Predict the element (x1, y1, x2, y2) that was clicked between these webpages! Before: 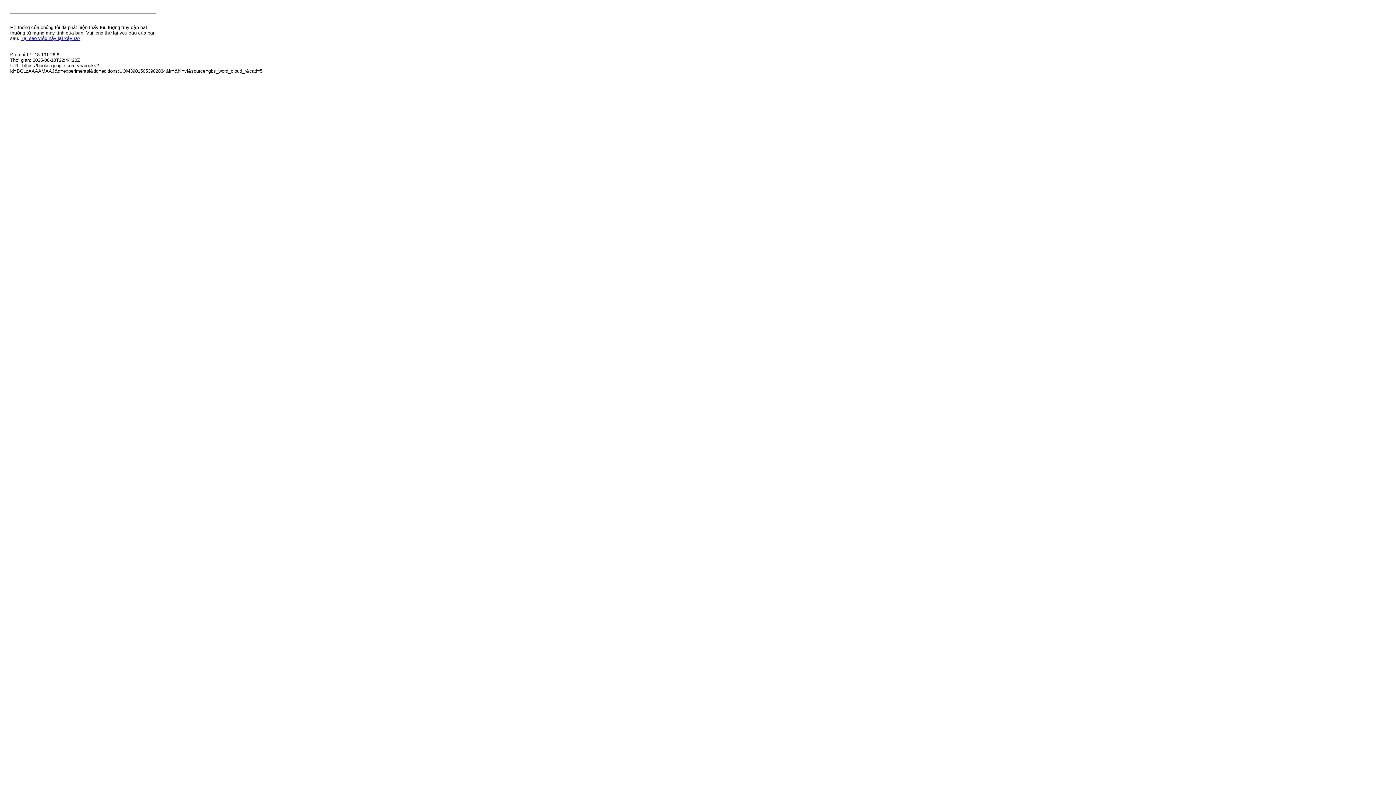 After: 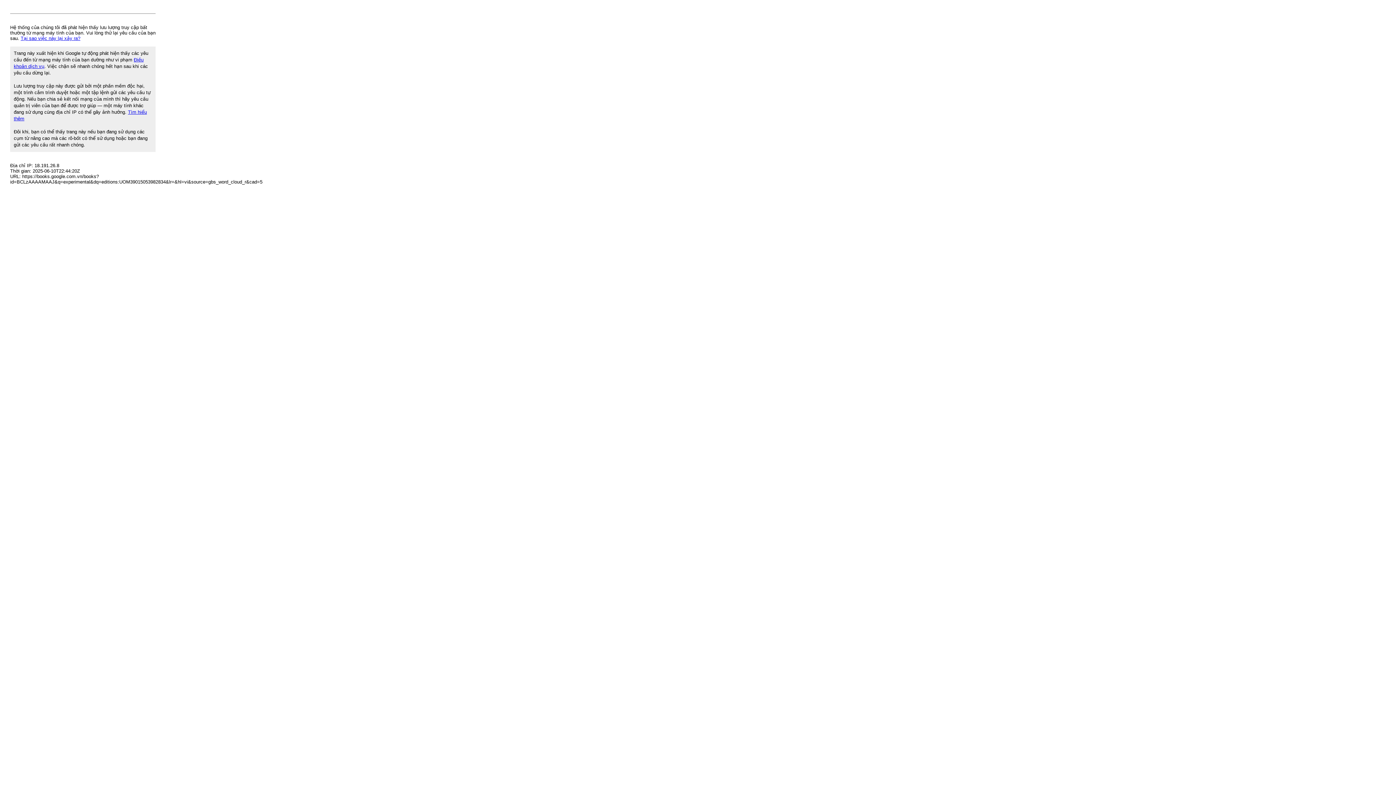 Action: label: Tại sao việc này lại xảy ra? bbox: (20, 35, 80, 41)